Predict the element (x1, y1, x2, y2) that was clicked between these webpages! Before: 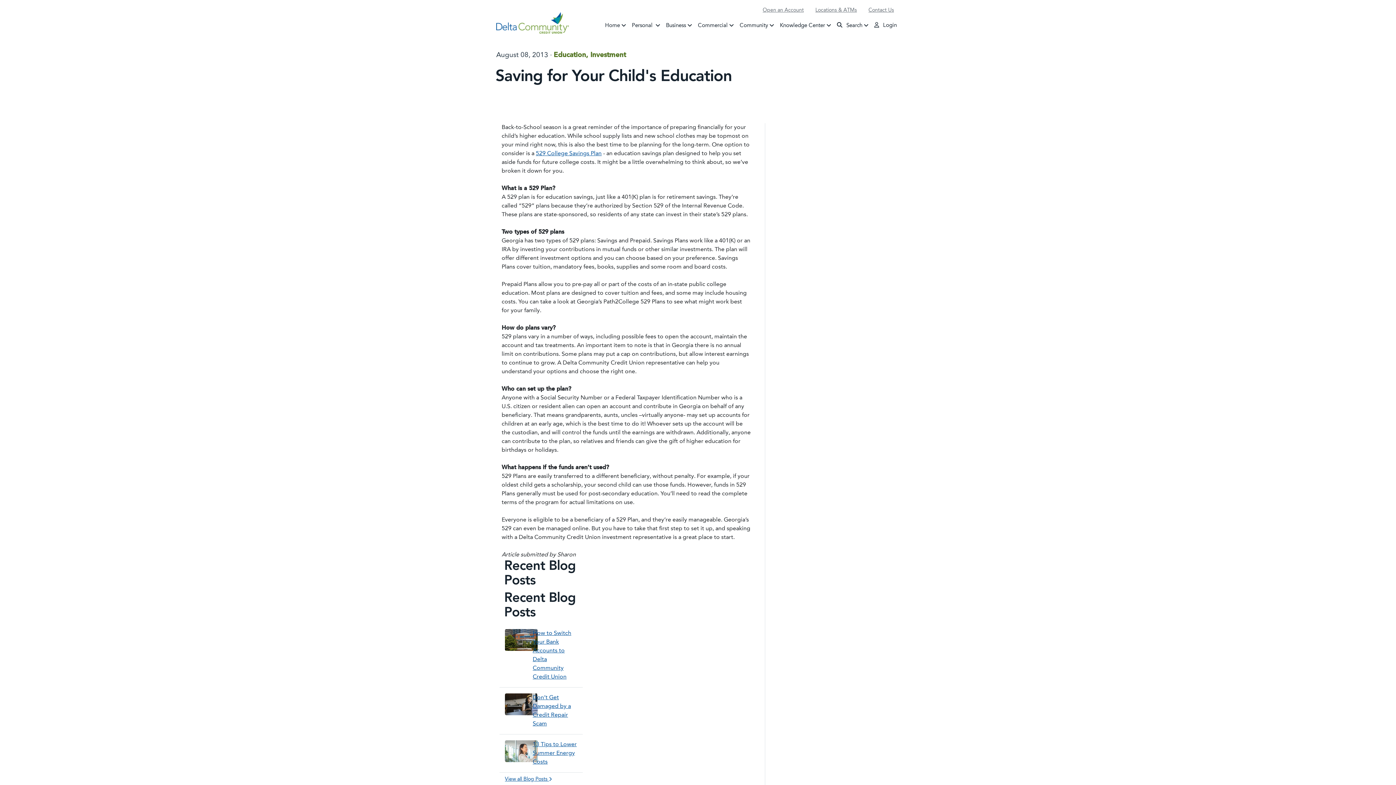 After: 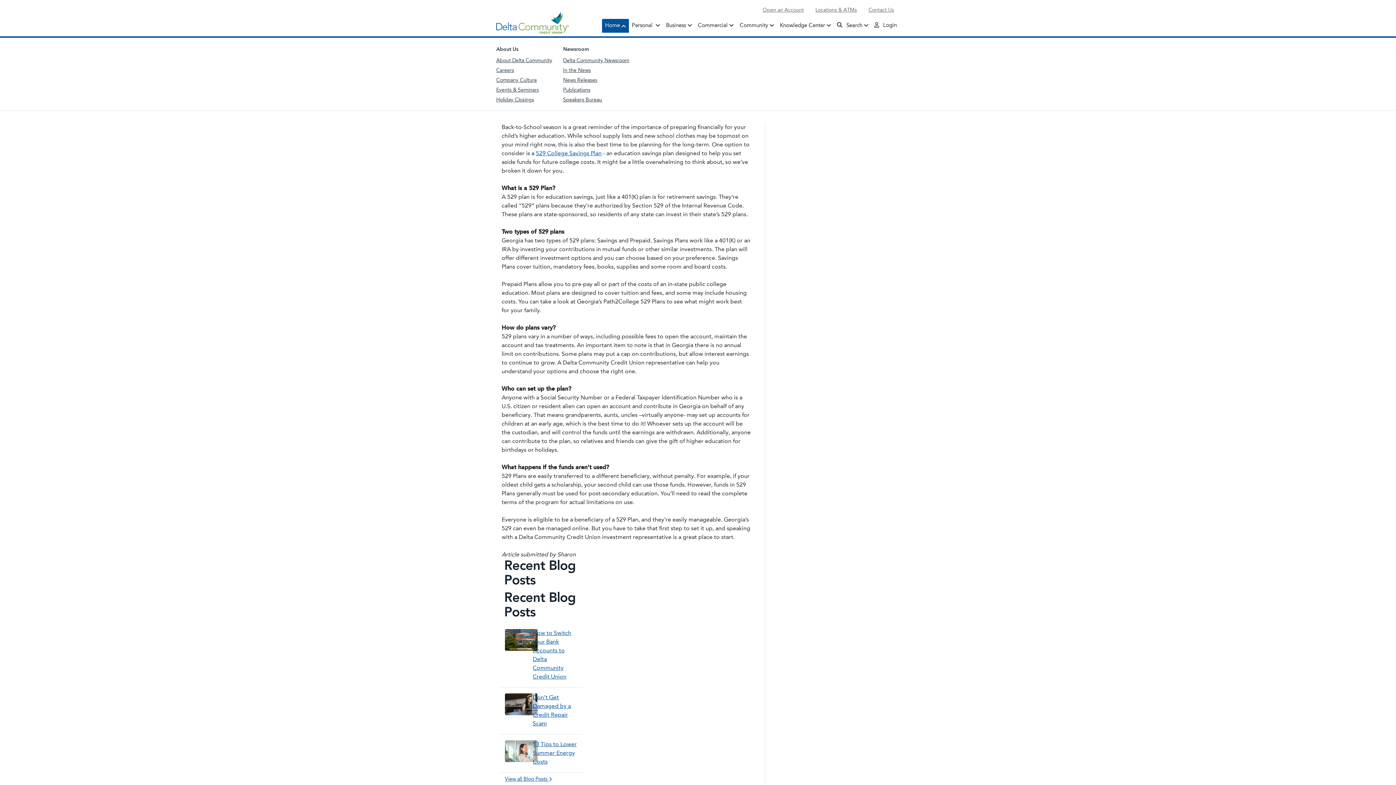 Action: label: Home bbox: (602, 18, 629, 32)